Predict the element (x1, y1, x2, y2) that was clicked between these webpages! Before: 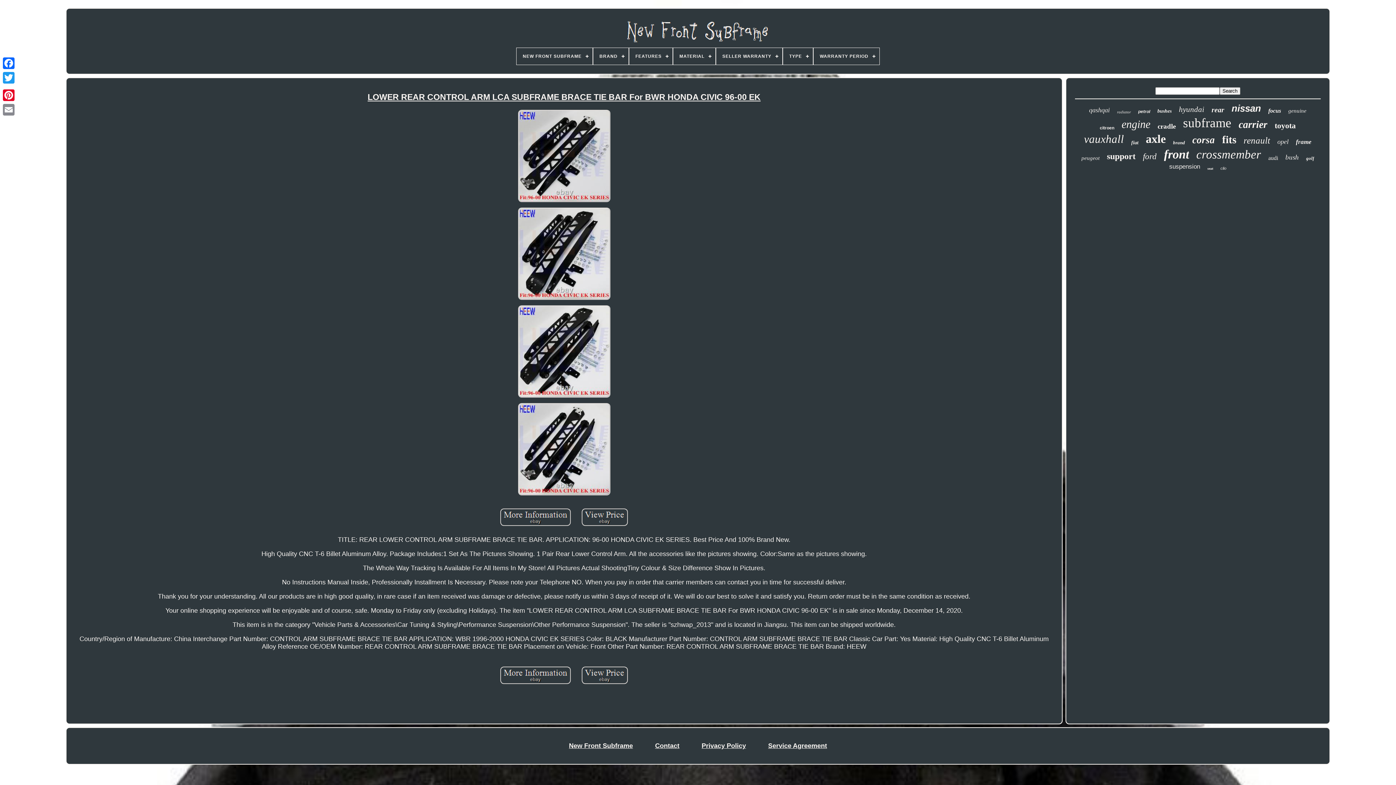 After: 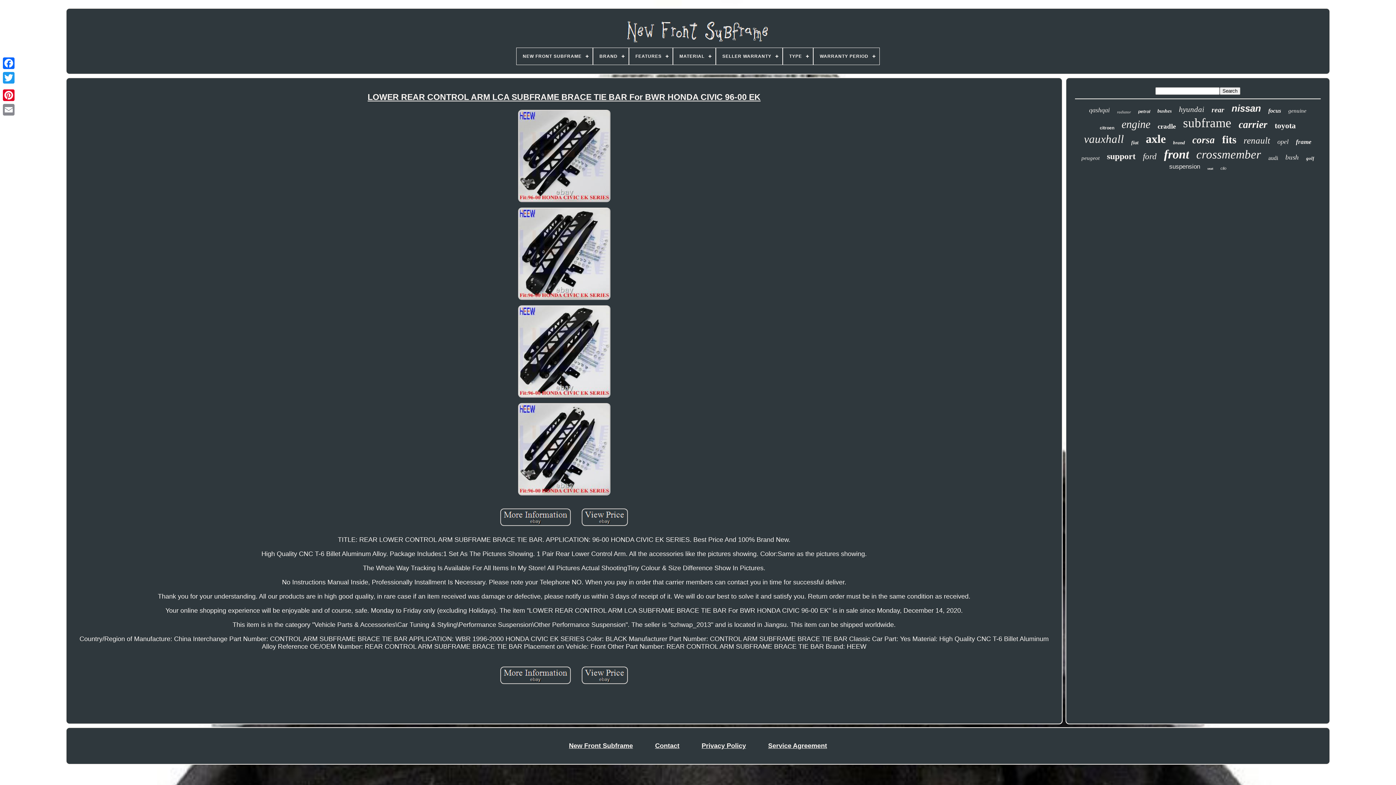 Action: label: LOWER REAR CONTROL ARM LCA SUBFRAME BRACE TIE BAR For BWR HONDA CIVIC 96-00 EK bbox: (75, 92, 1053, 102)